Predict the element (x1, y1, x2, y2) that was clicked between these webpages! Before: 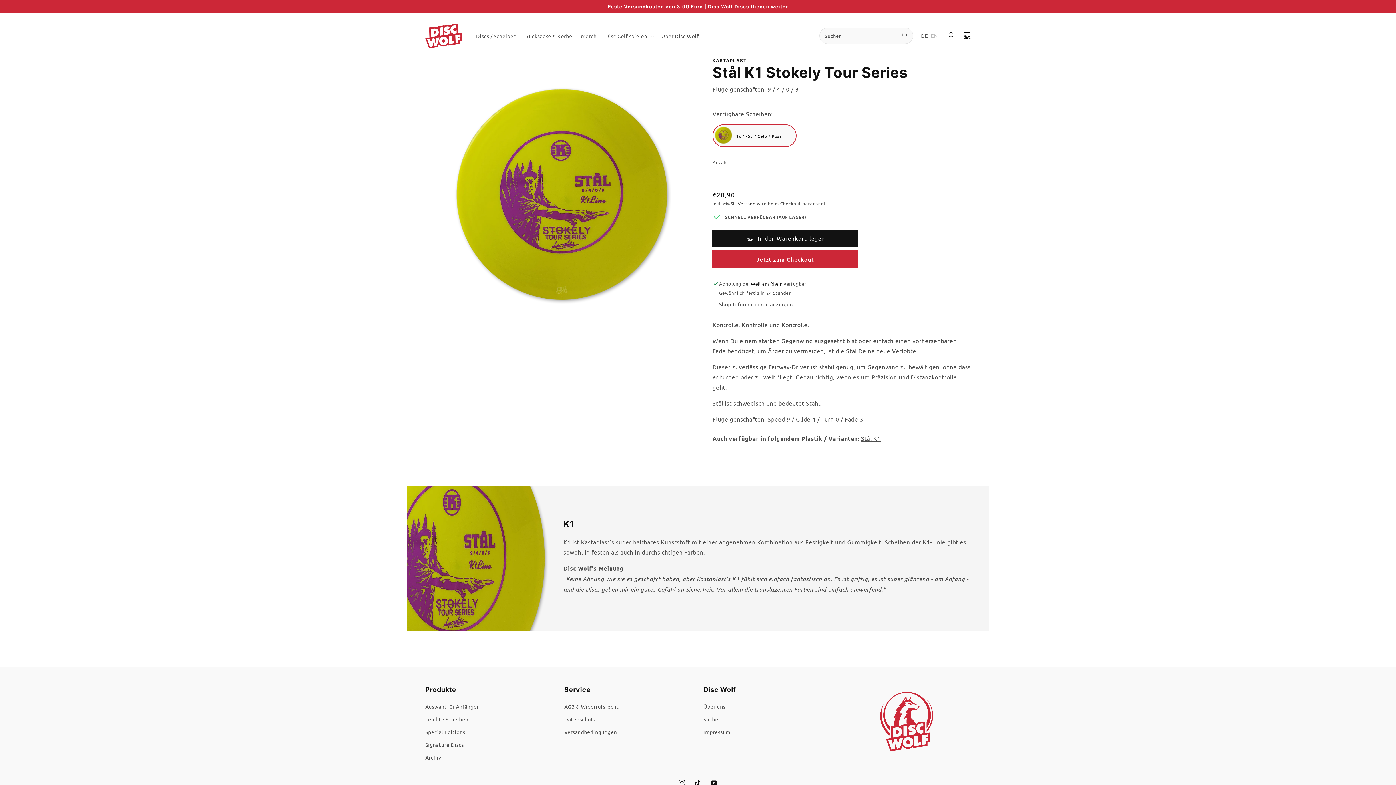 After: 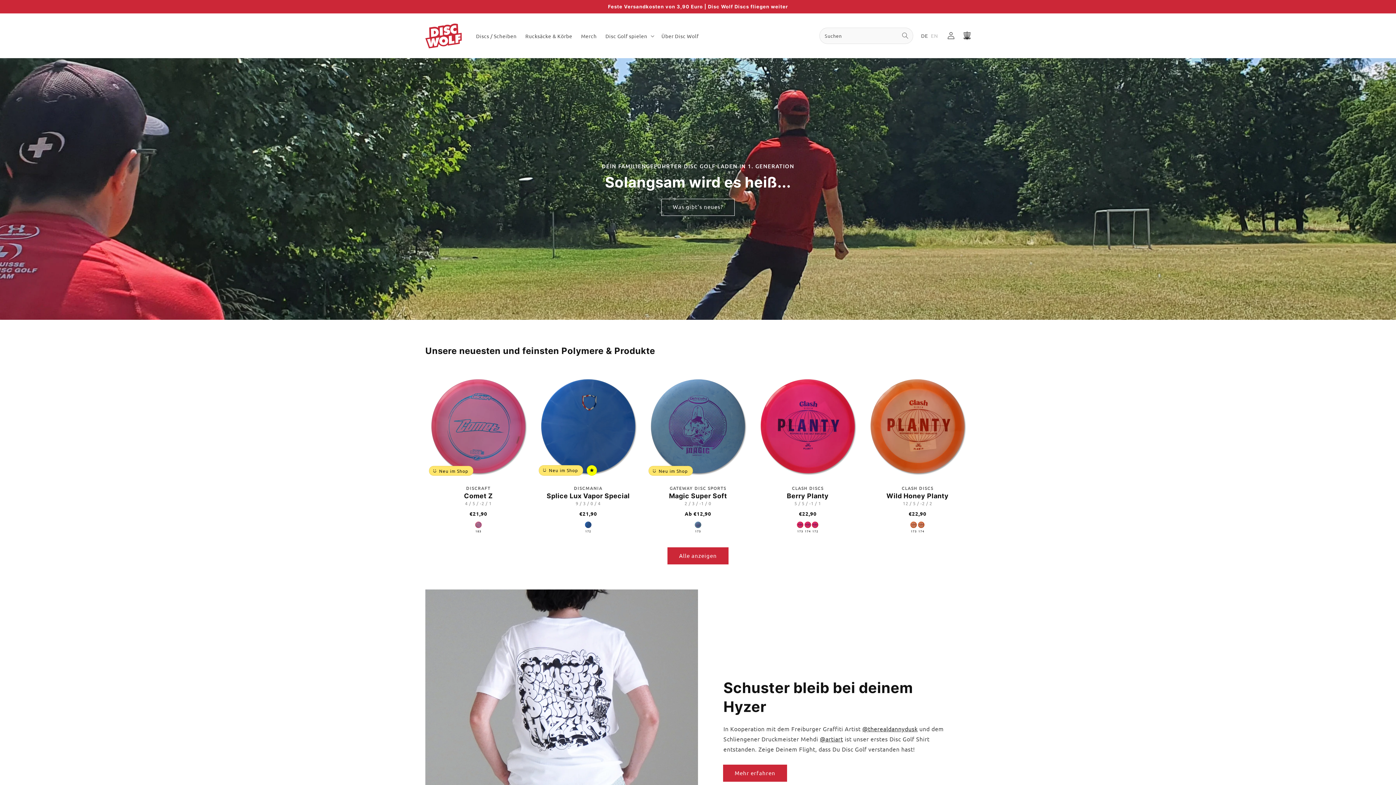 Action: bbox: (422, 20, 464, 50)